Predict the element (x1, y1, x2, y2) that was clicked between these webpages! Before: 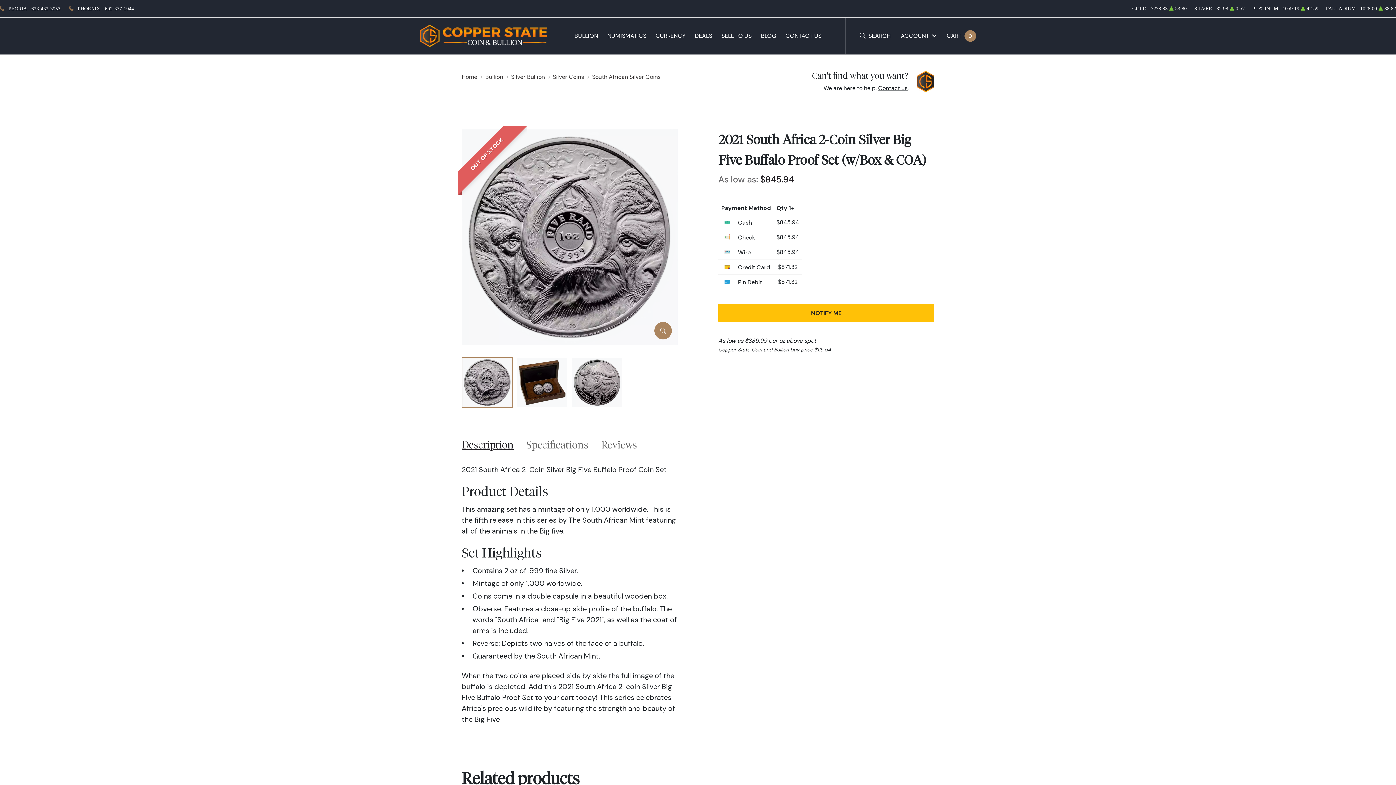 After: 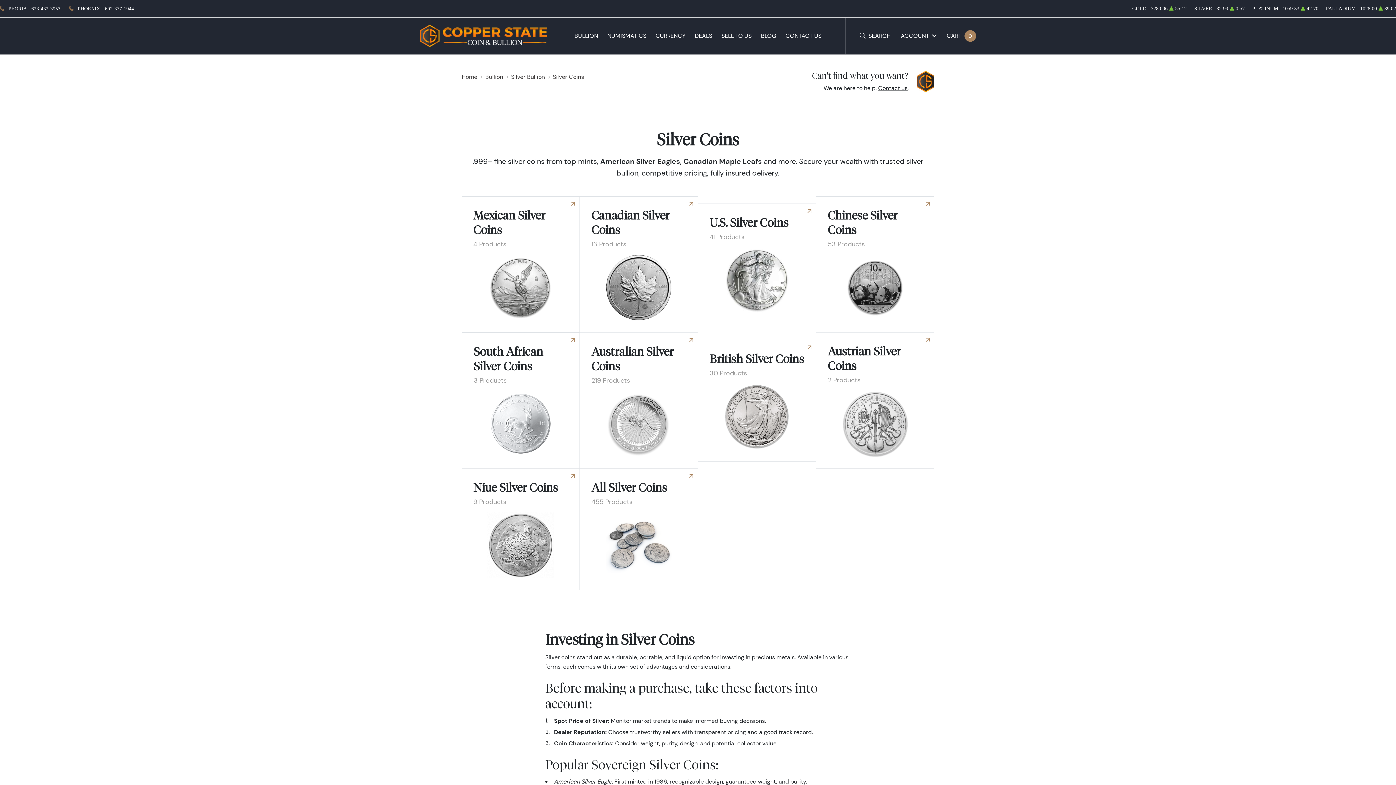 Action: bbox: (552, 73, 585, 80) label: Silver Coins 